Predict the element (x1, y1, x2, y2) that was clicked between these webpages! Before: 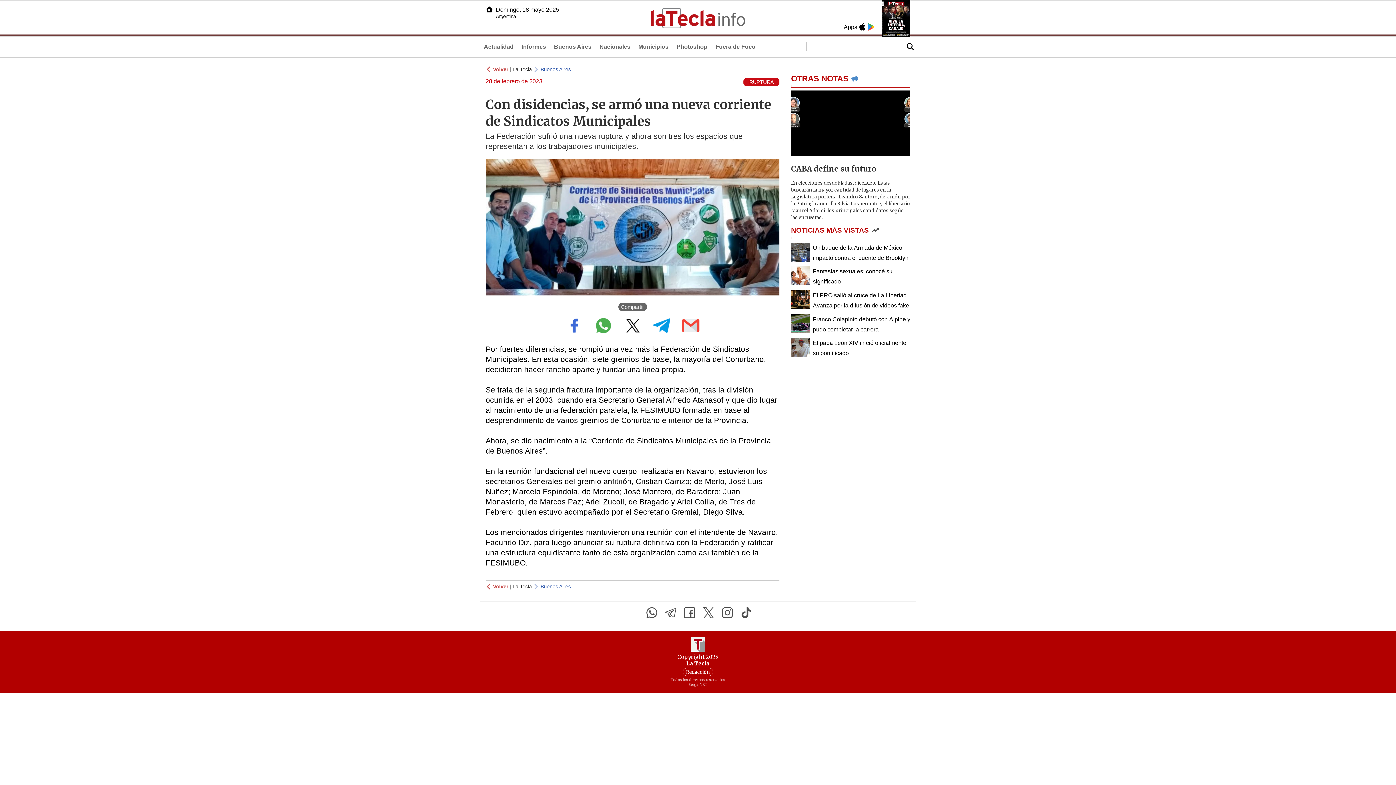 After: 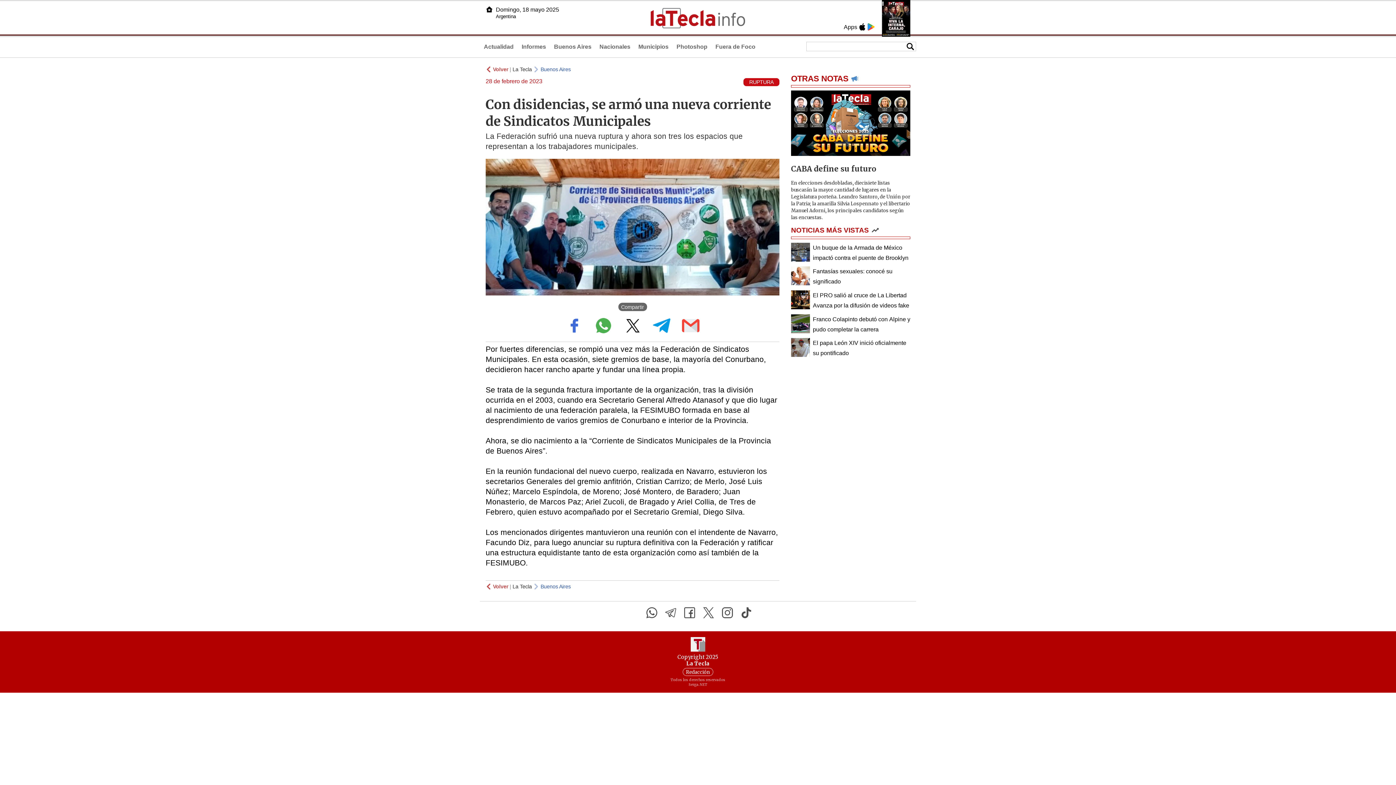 Action: bbox: (676, 335, 705, 341)